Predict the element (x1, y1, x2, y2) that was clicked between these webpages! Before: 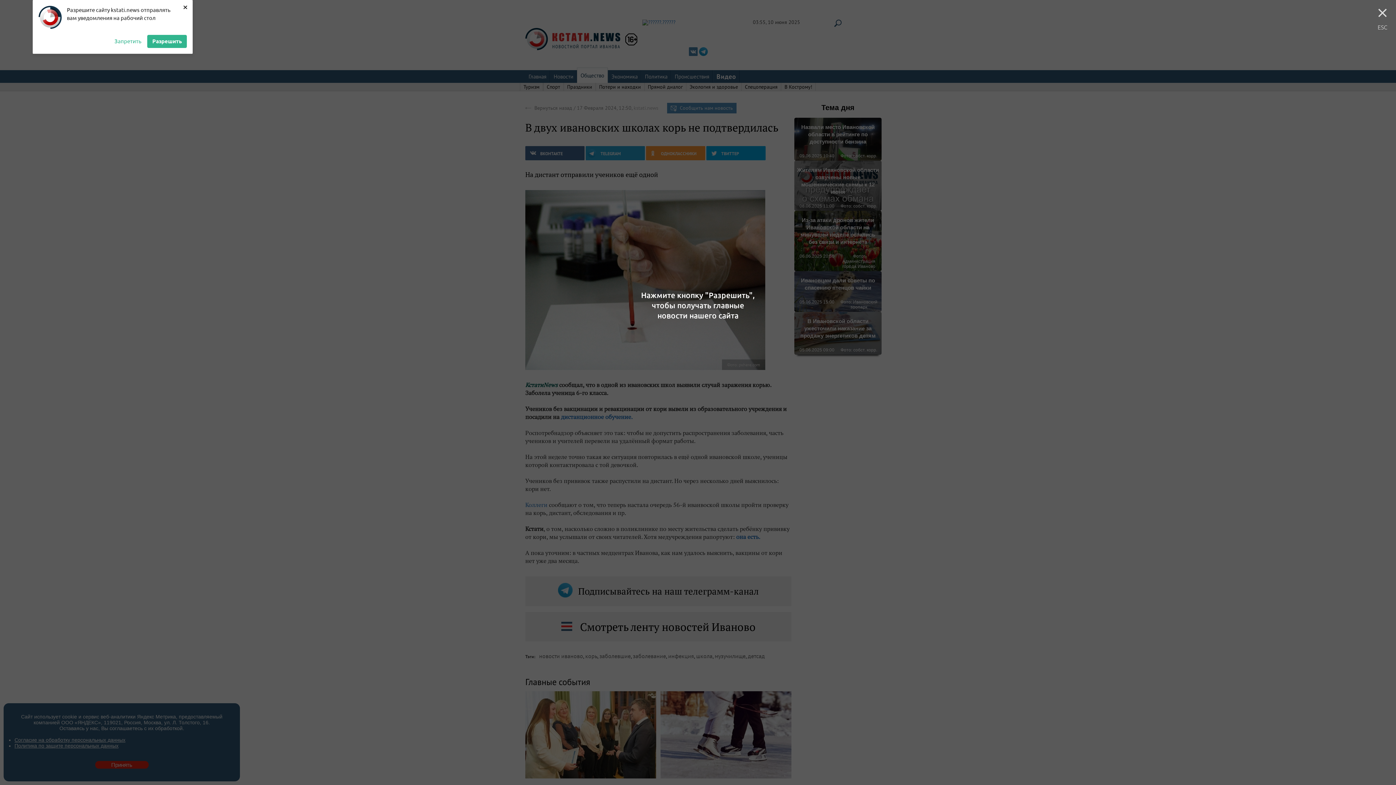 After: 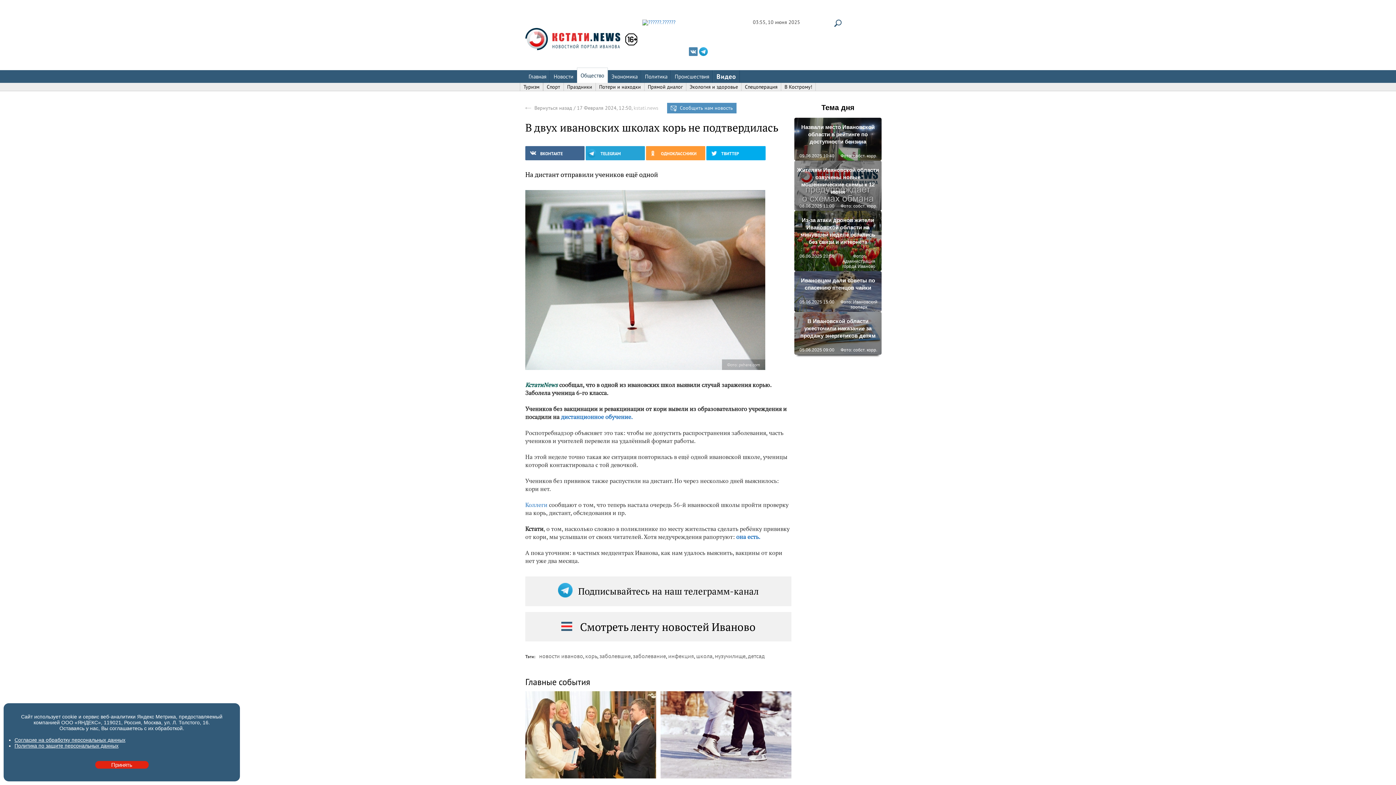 Action: label: Запретить bbox: (114, 19, 141, 32)